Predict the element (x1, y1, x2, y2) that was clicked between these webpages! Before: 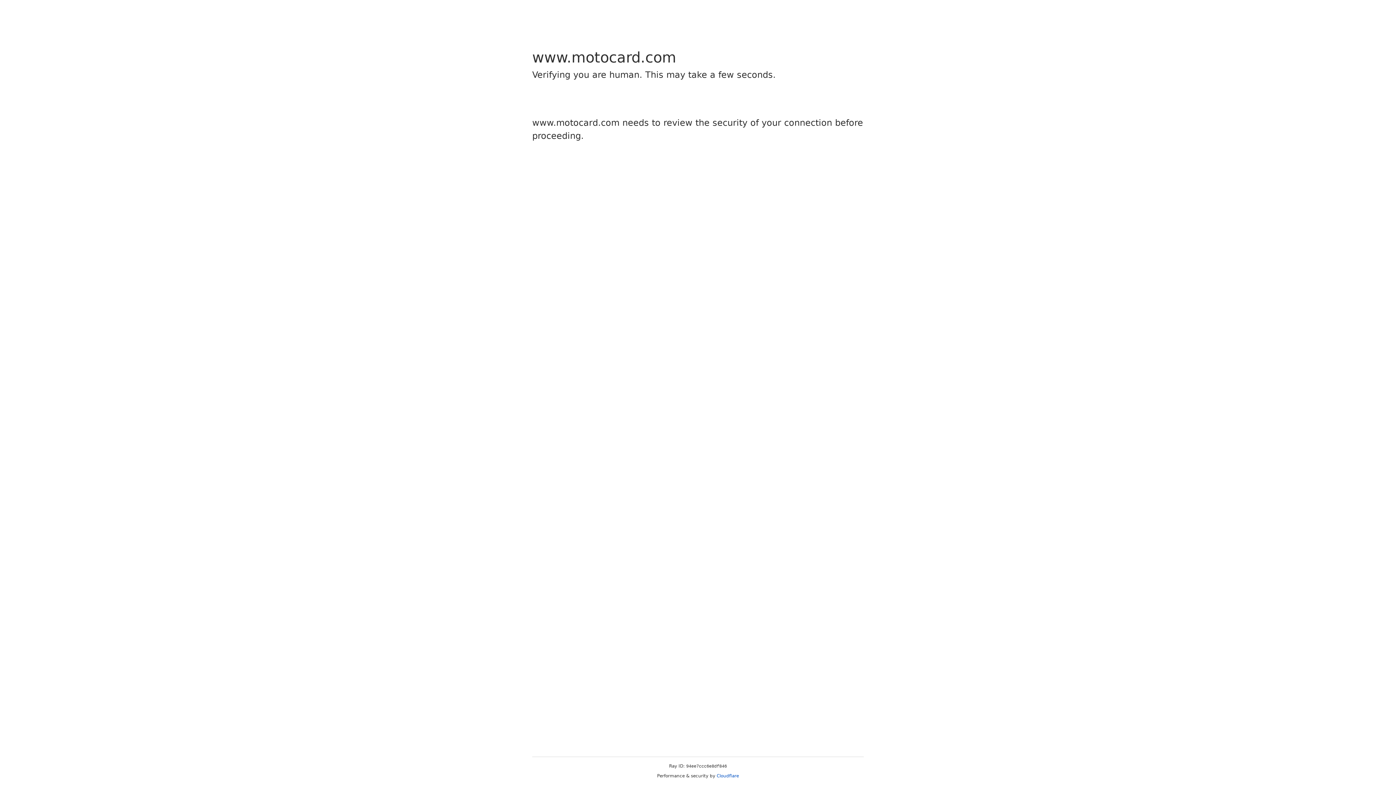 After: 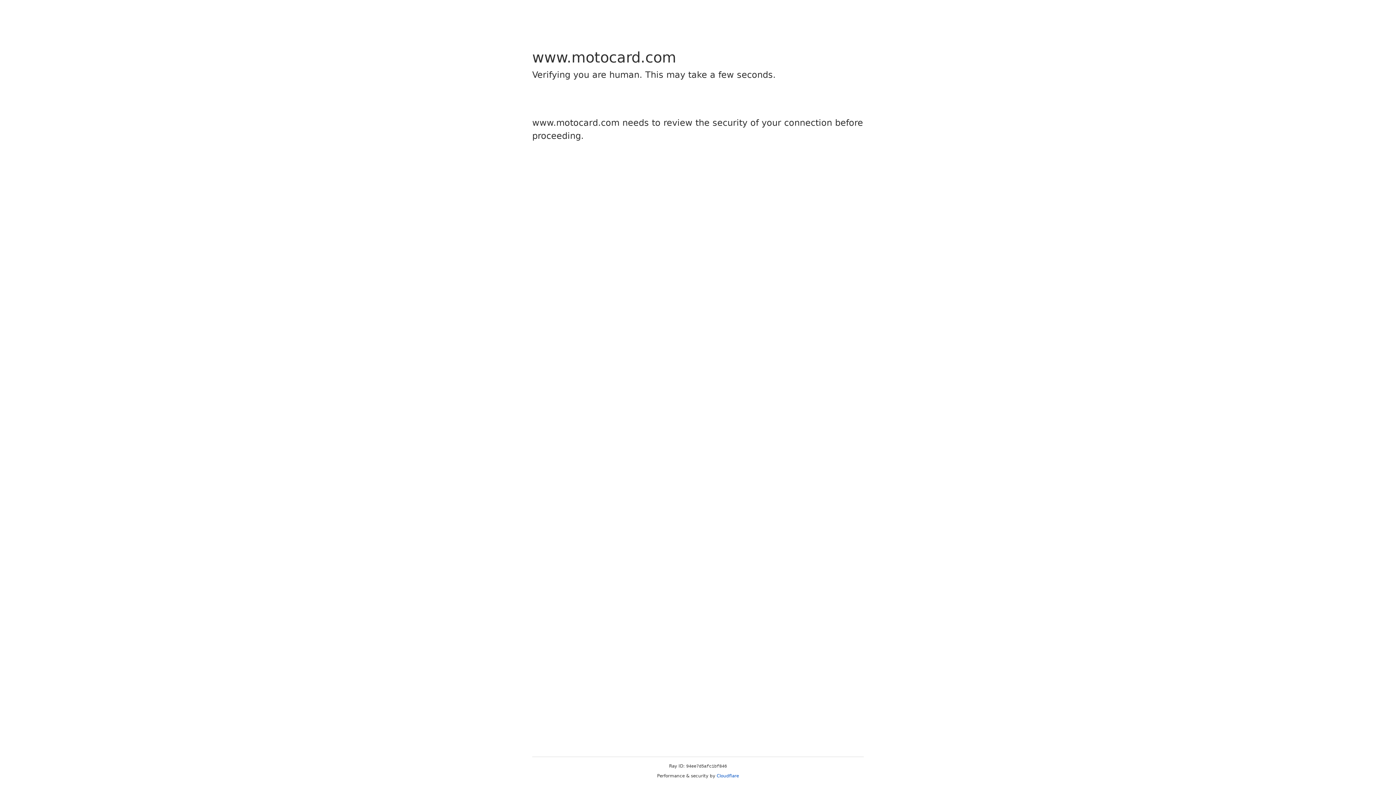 Action: bbox: (716, 773, 739, 778) label: Cloudflare